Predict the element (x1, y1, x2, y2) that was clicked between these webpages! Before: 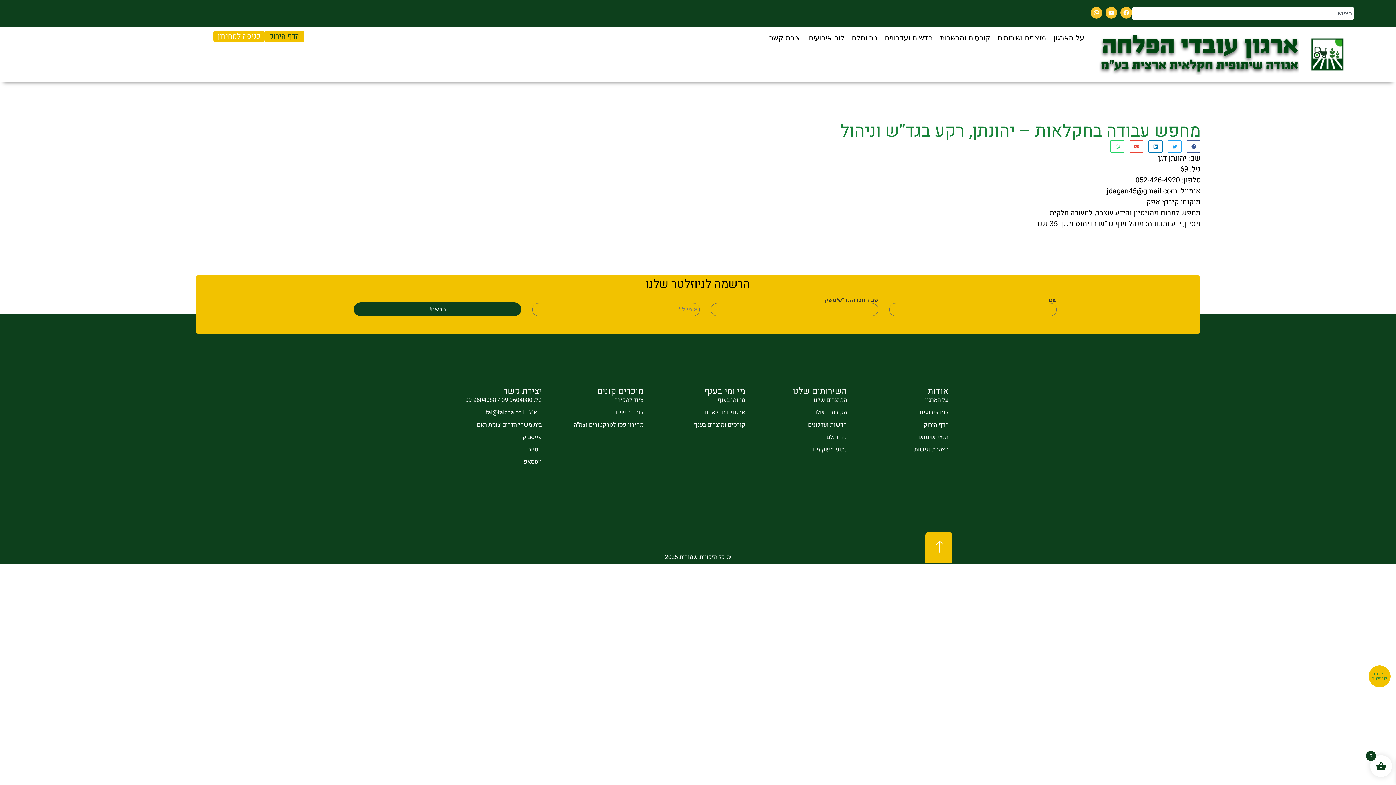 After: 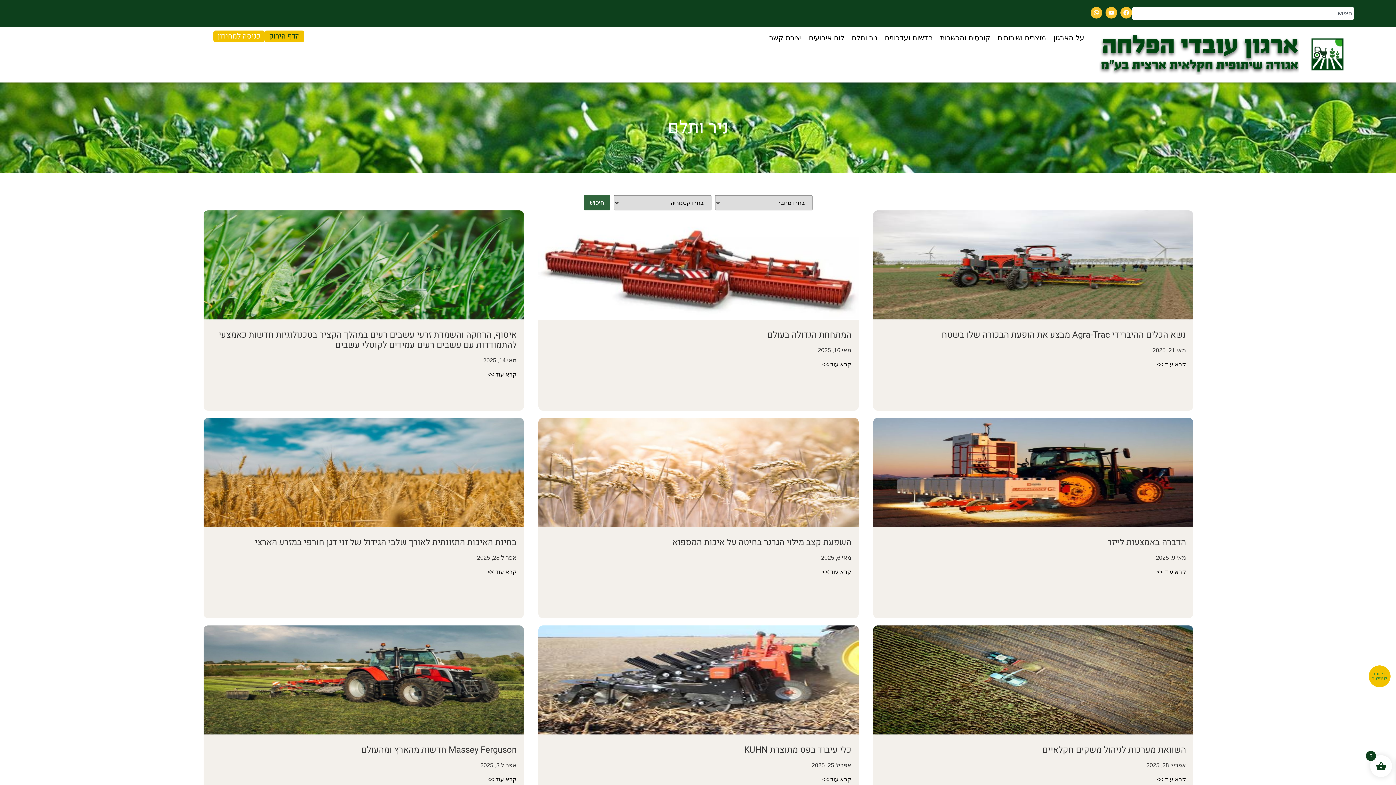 Action: label: ניר ותלם bbox: (756, 433, 847, 441)